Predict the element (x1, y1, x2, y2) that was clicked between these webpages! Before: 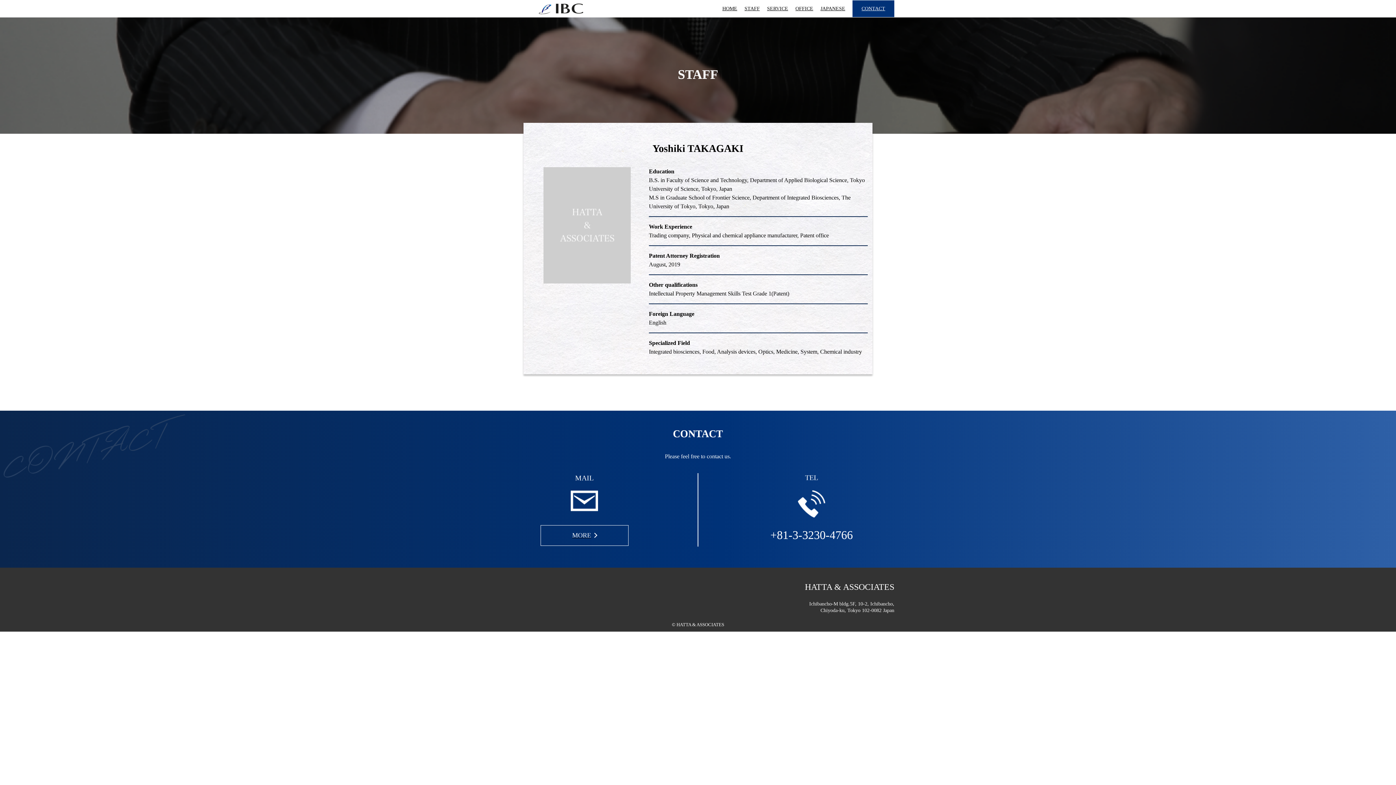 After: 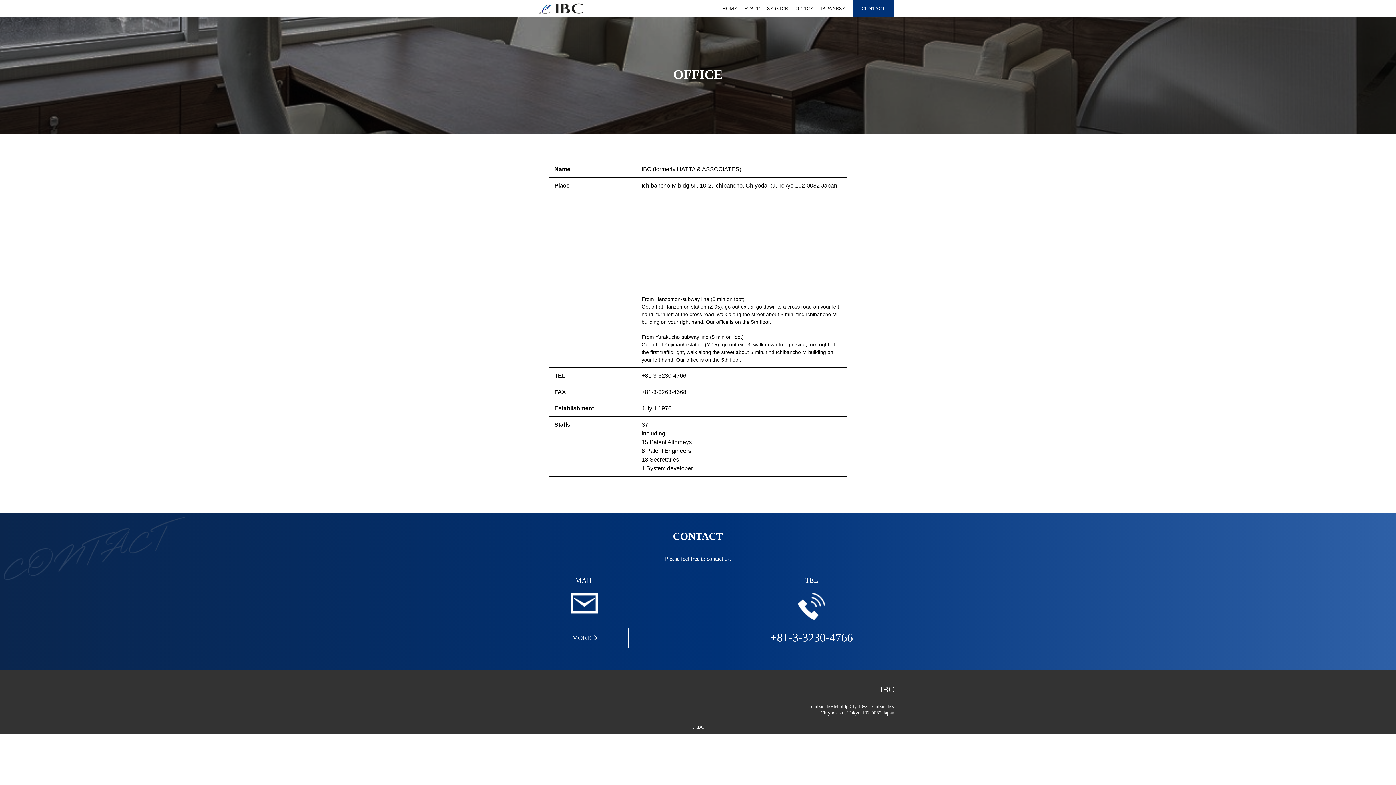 Action: label: OFFICE bbox: (795, 5, 813, 11)